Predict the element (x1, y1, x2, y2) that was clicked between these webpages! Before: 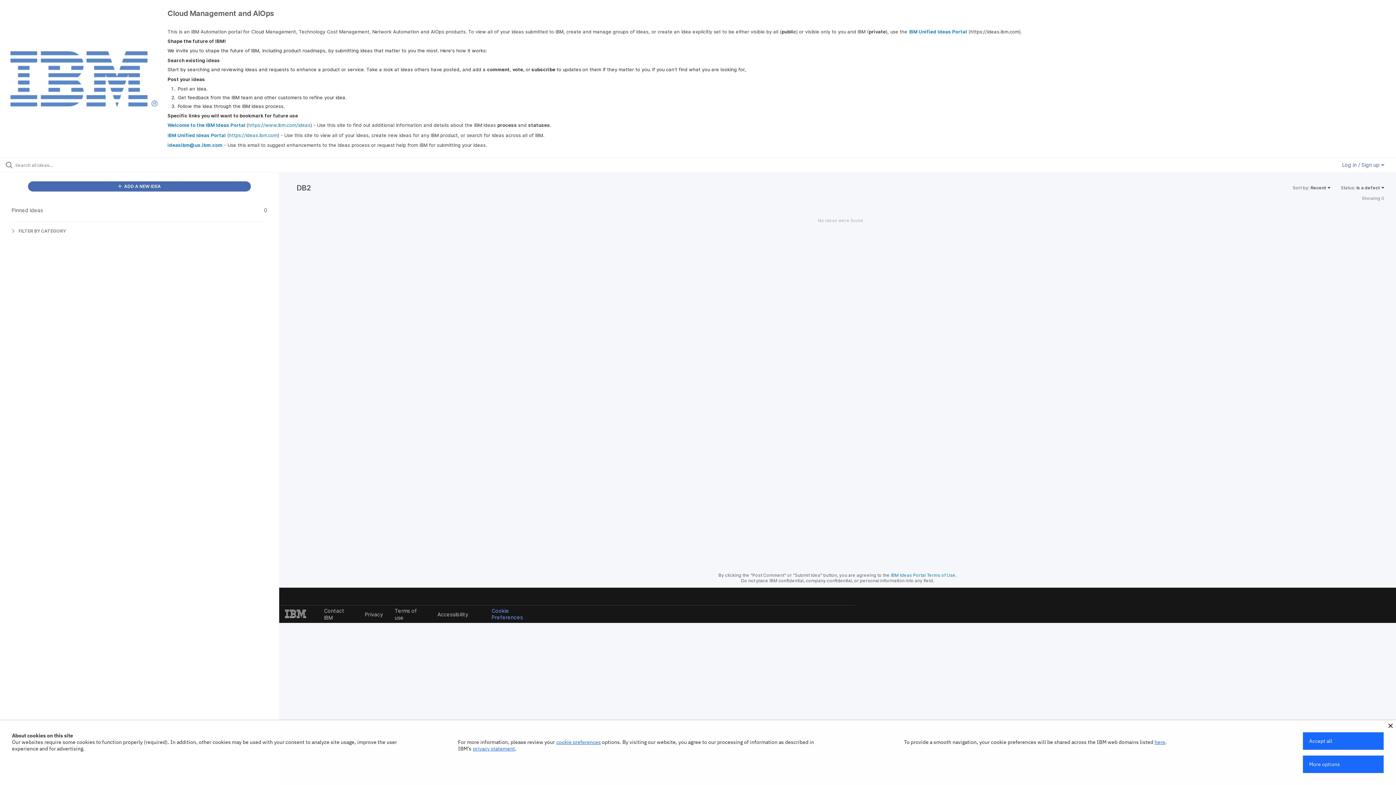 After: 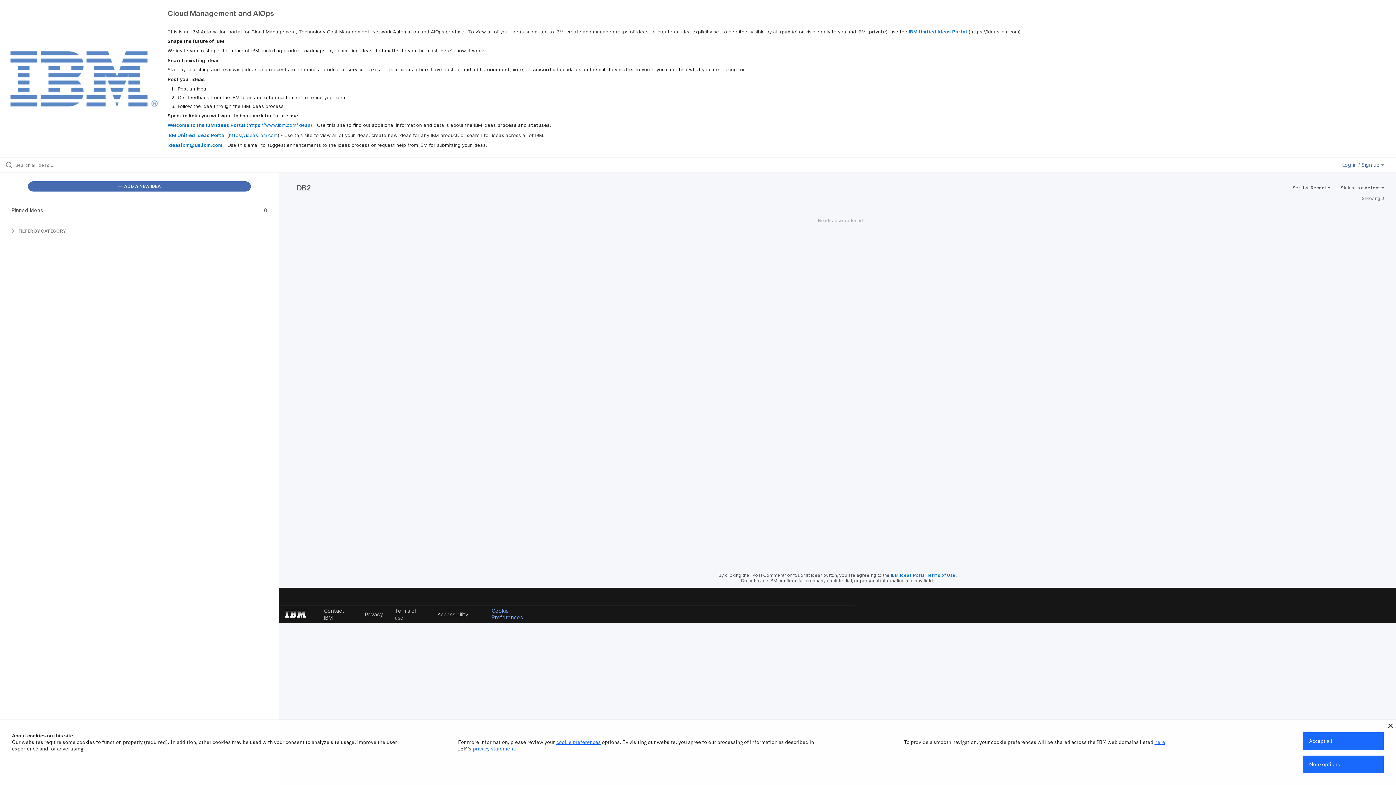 Action: bbox: (473, 745, 515, 752) label: privacy statement